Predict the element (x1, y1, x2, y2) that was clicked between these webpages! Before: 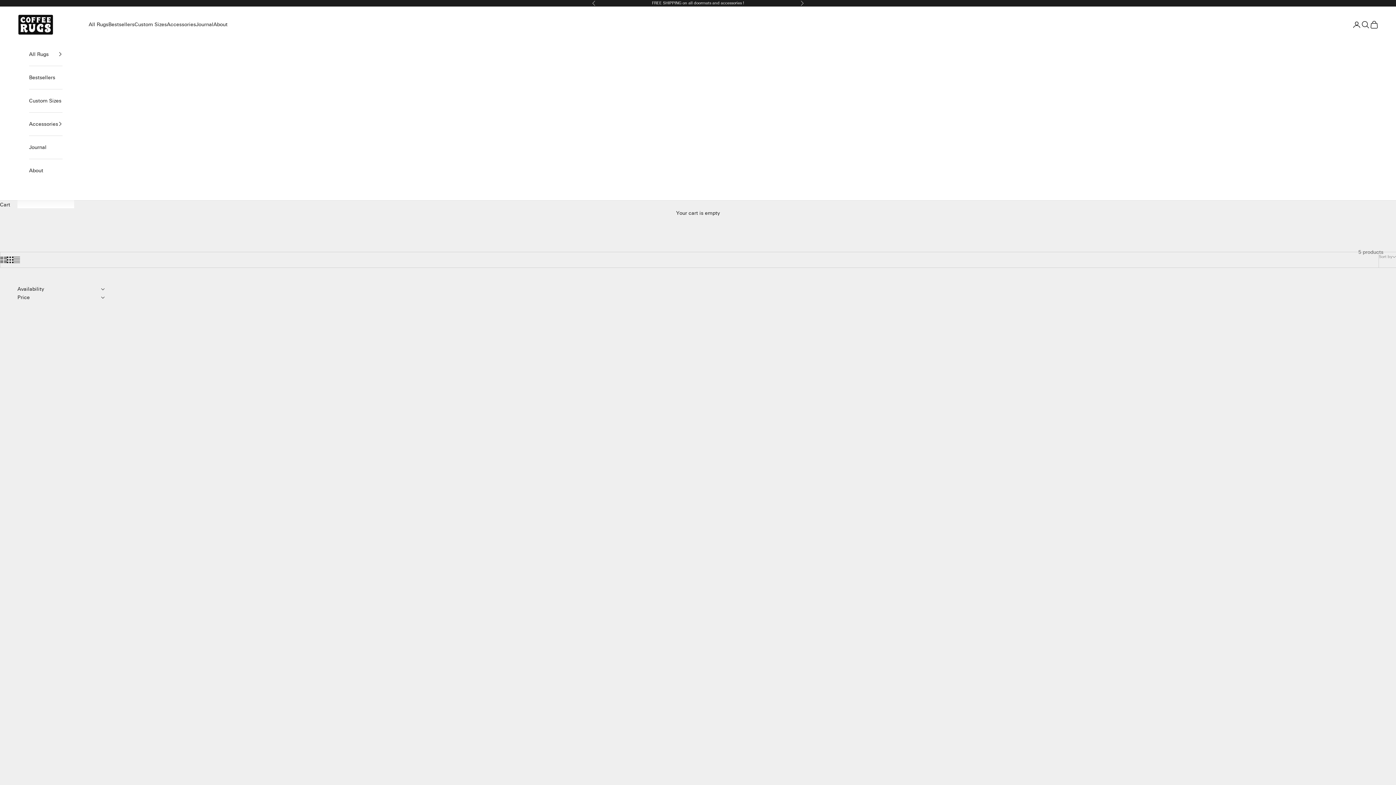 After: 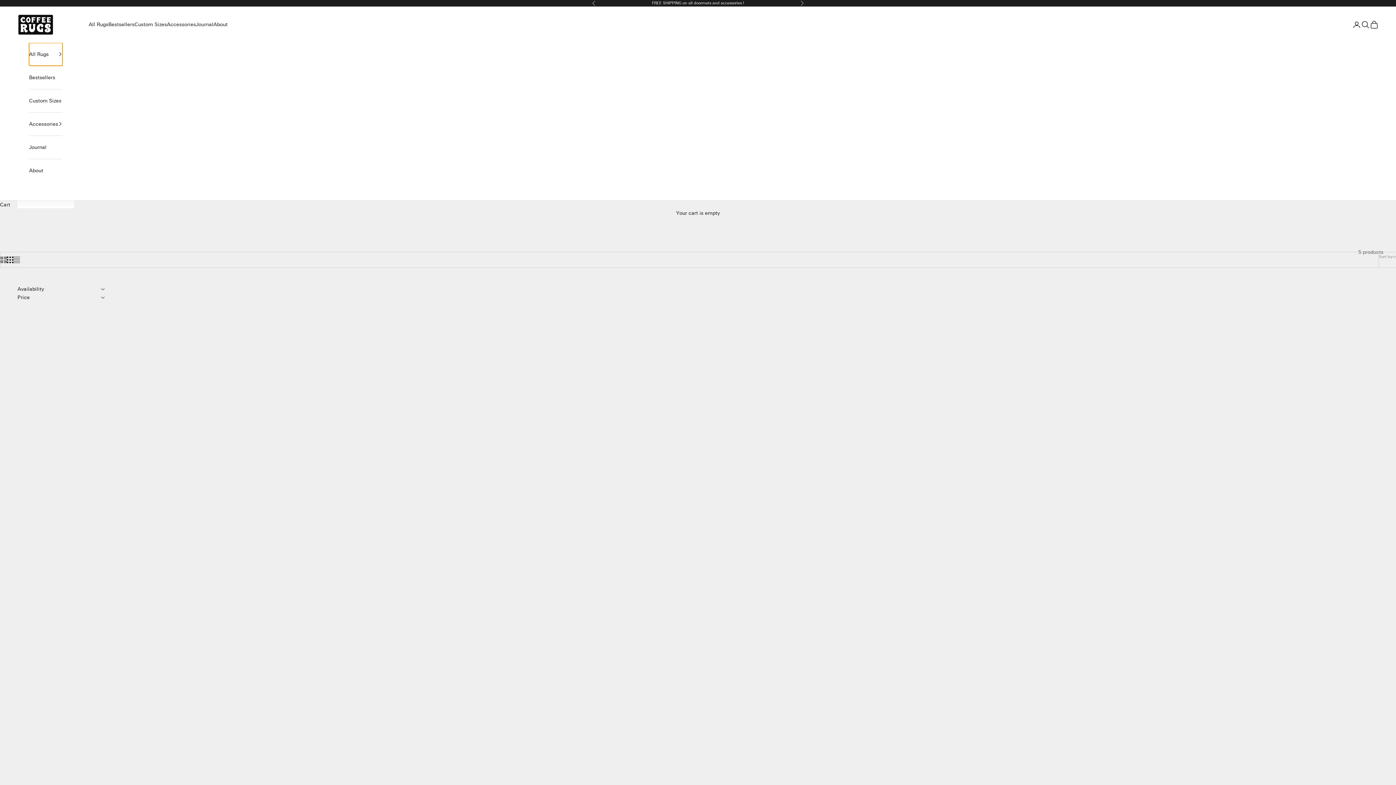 Action: label: All Rugs bbox: (29, 42, 62, 65)